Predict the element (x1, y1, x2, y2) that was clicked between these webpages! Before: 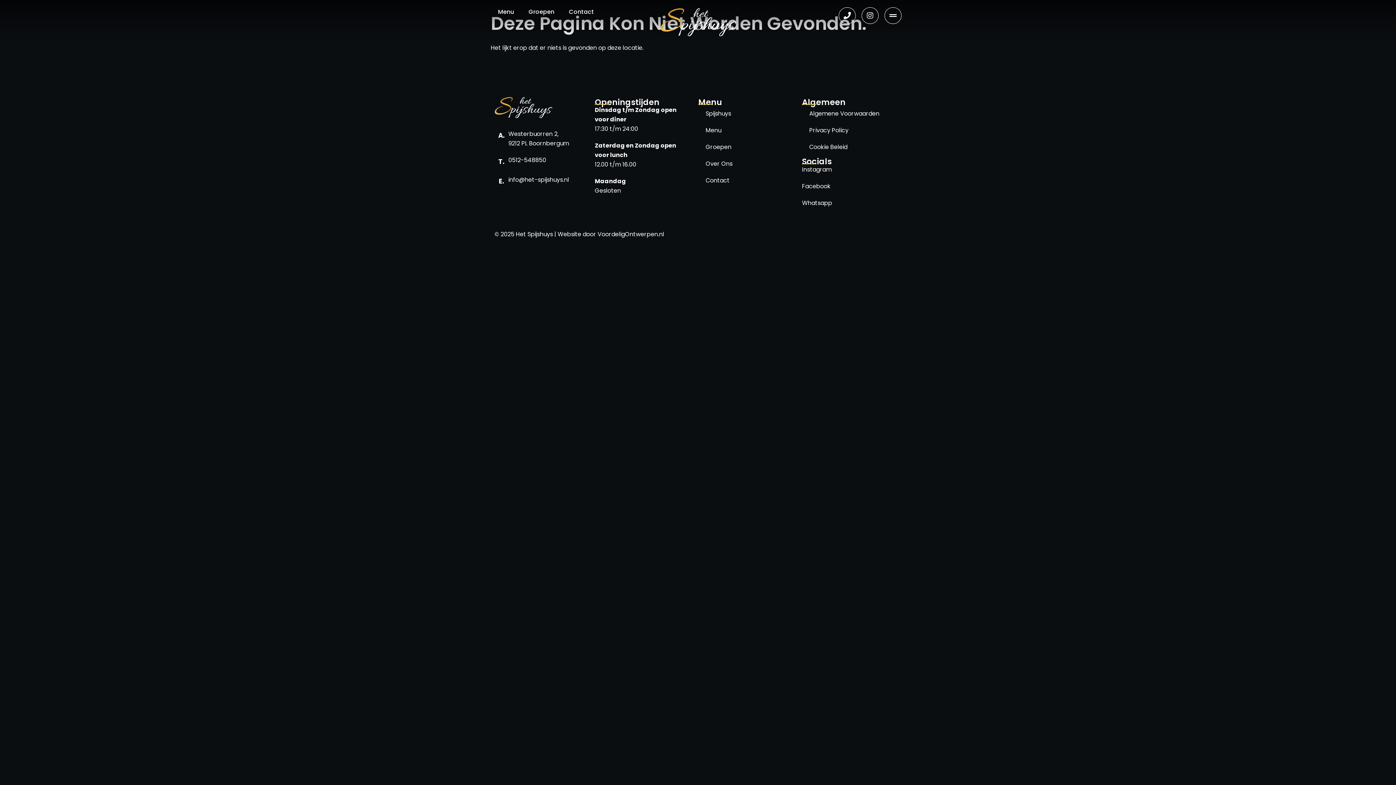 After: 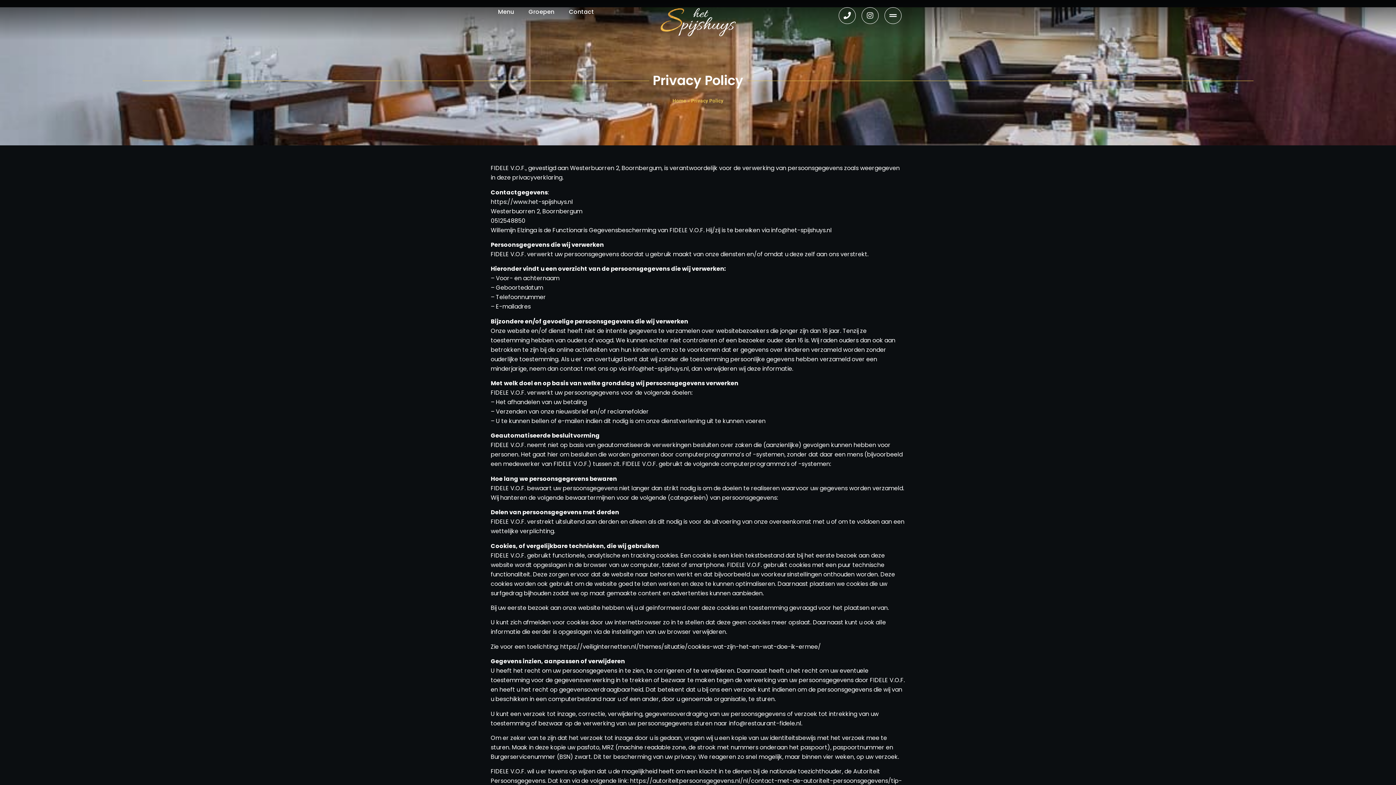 Action: bbox: (802, 122, 898, 139) label: Privacy Policy